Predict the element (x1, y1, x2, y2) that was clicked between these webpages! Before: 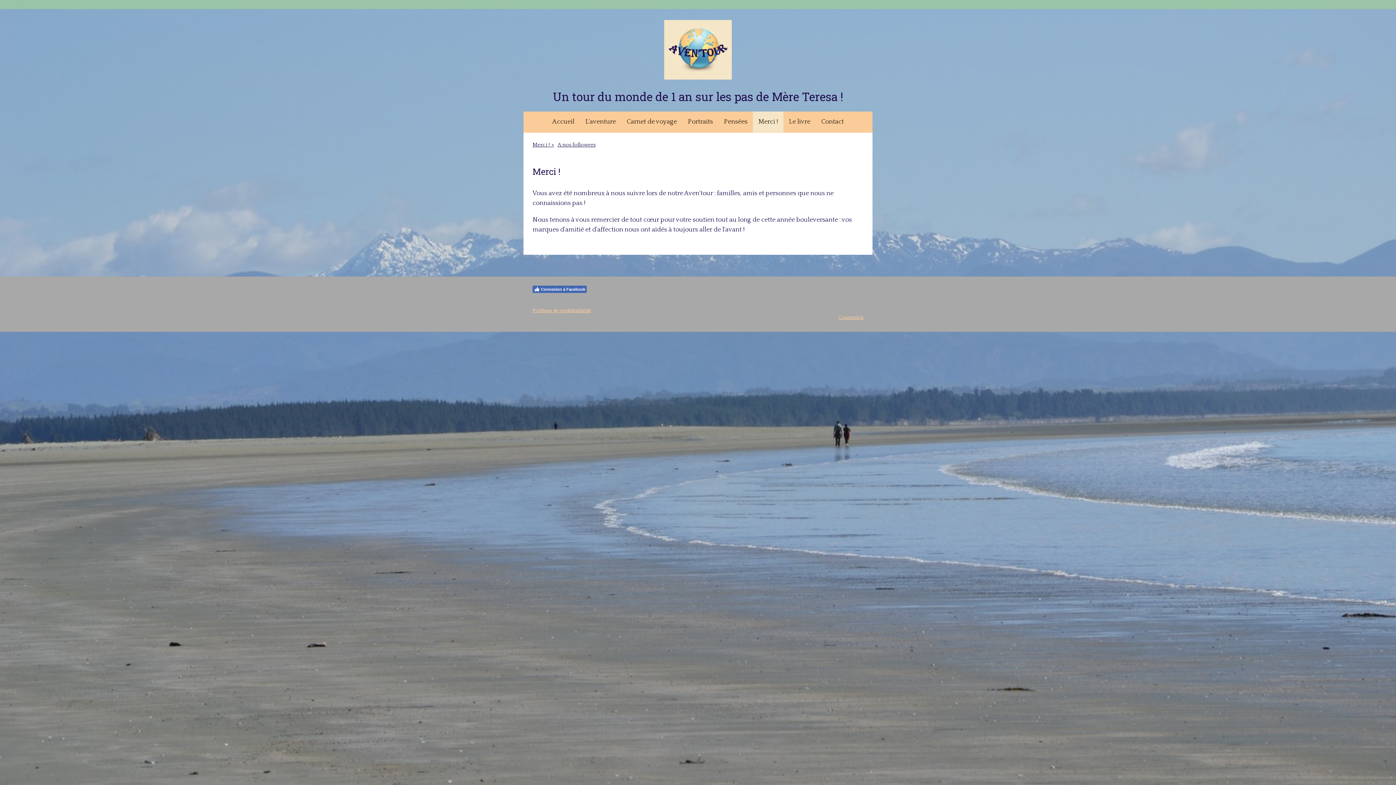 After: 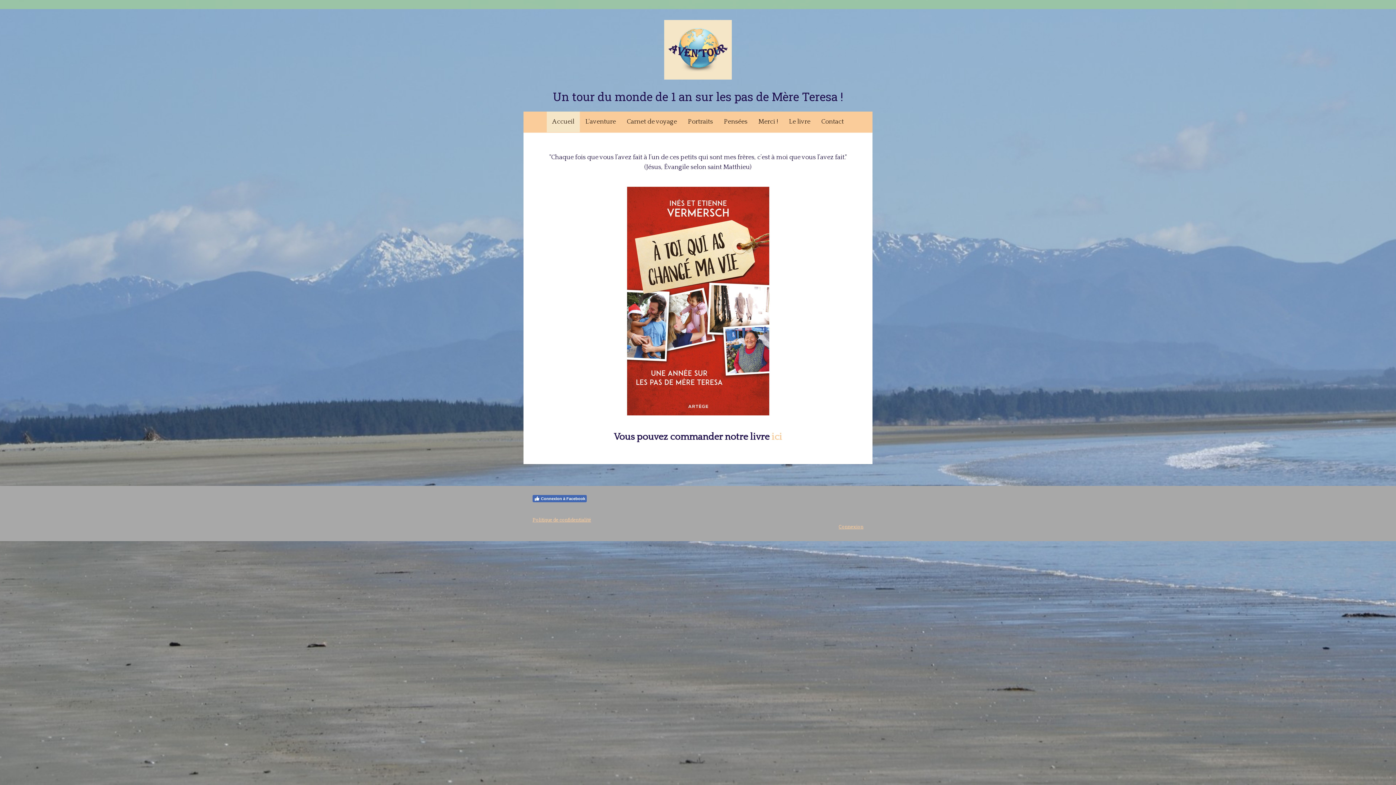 Action: bbox: (664, 20, 732, 28)